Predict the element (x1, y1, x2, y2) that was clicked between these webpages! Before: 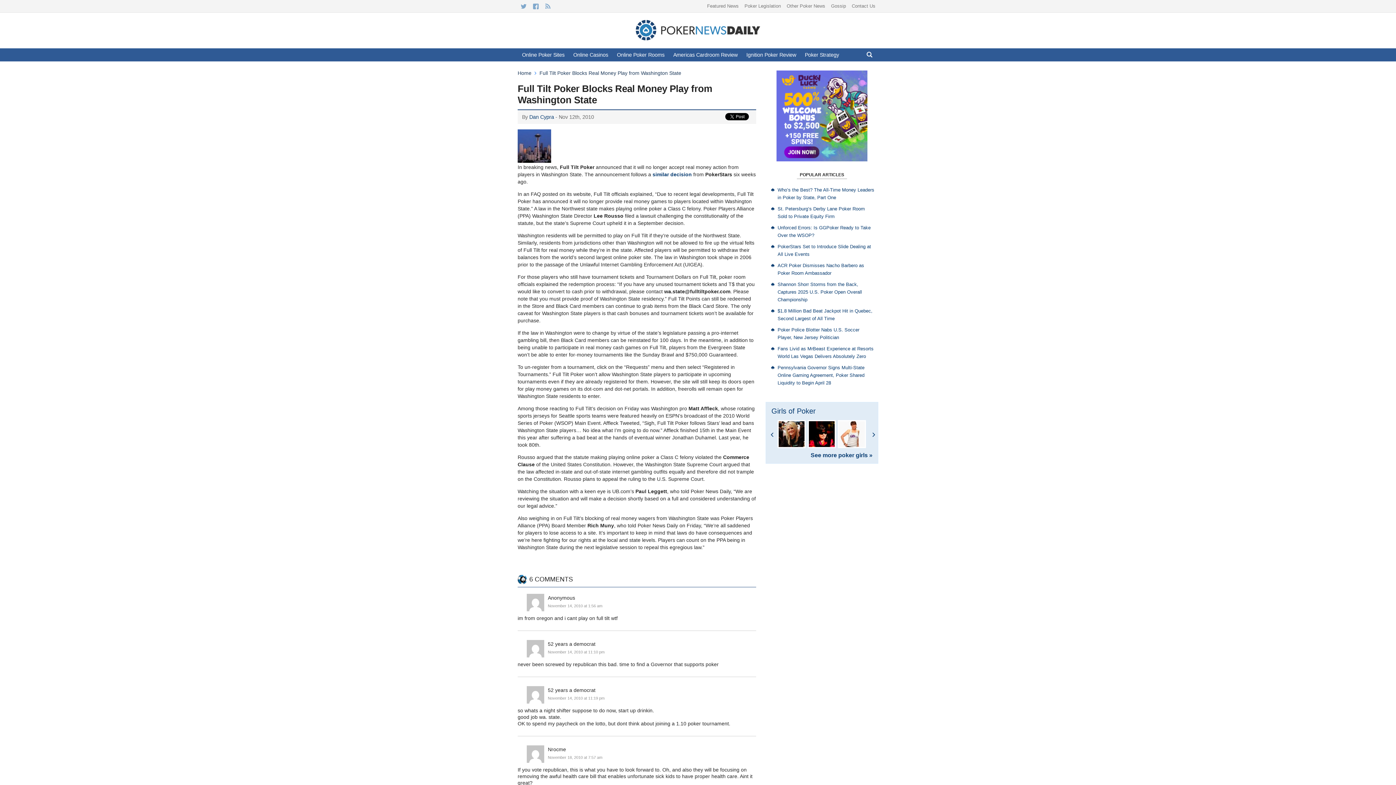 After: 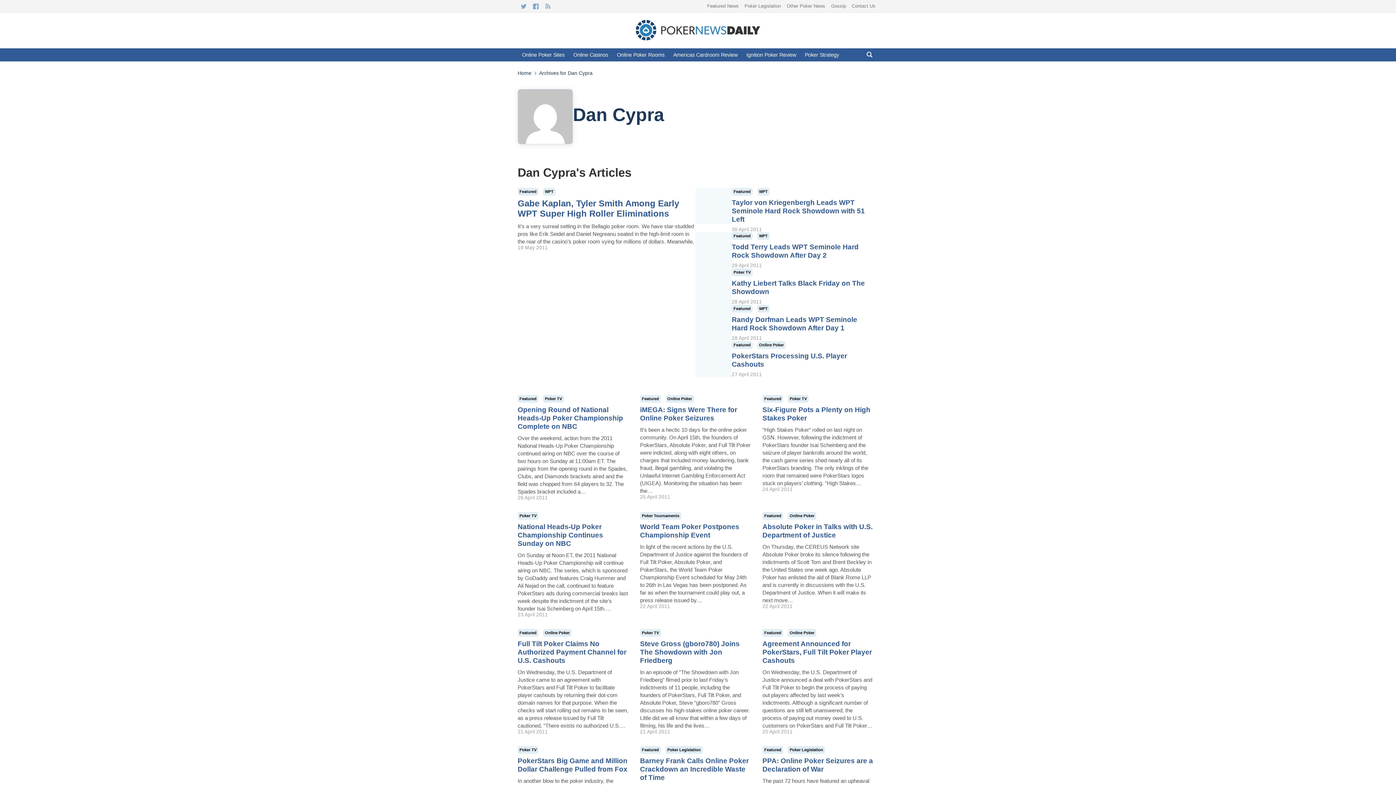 Action: label: Dan Cypra bbox: (529, 114, 554, 120)